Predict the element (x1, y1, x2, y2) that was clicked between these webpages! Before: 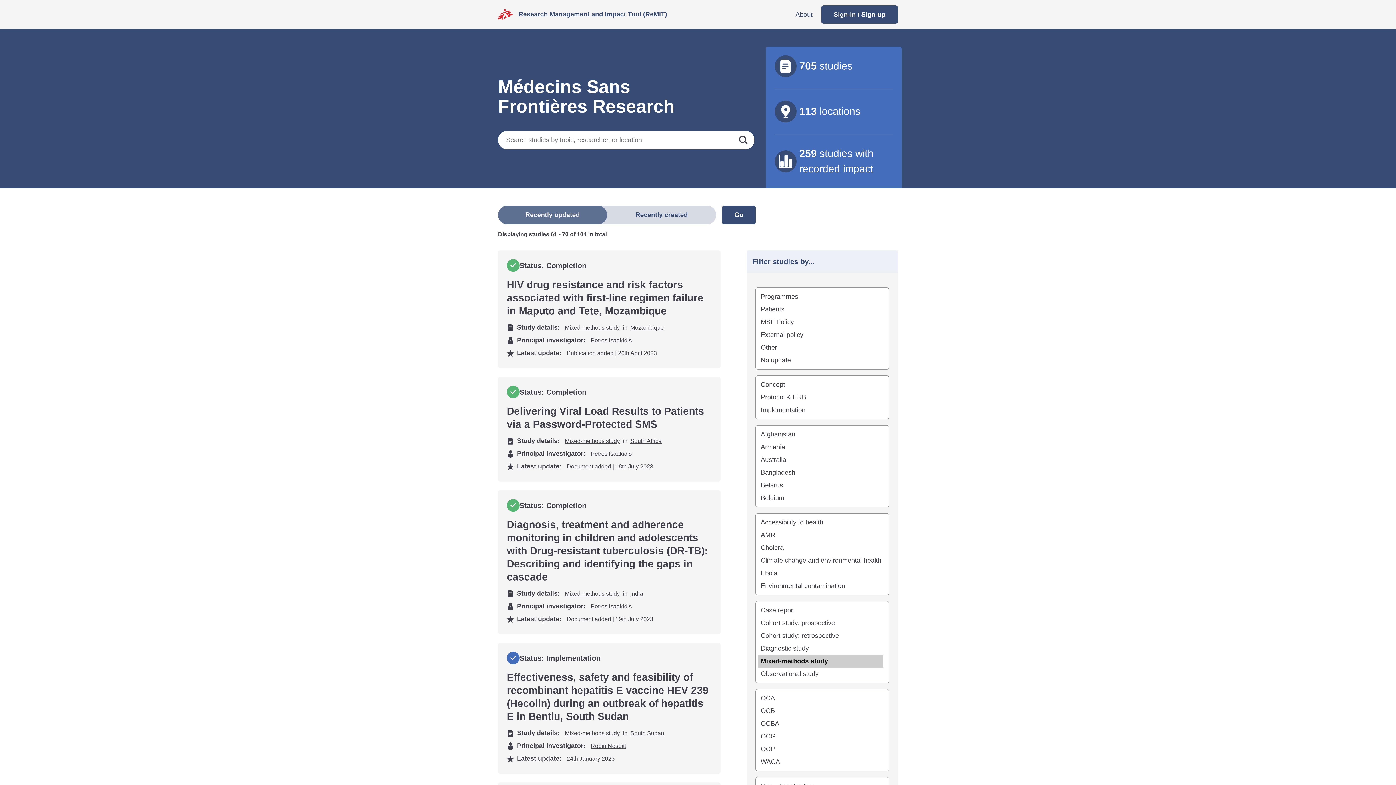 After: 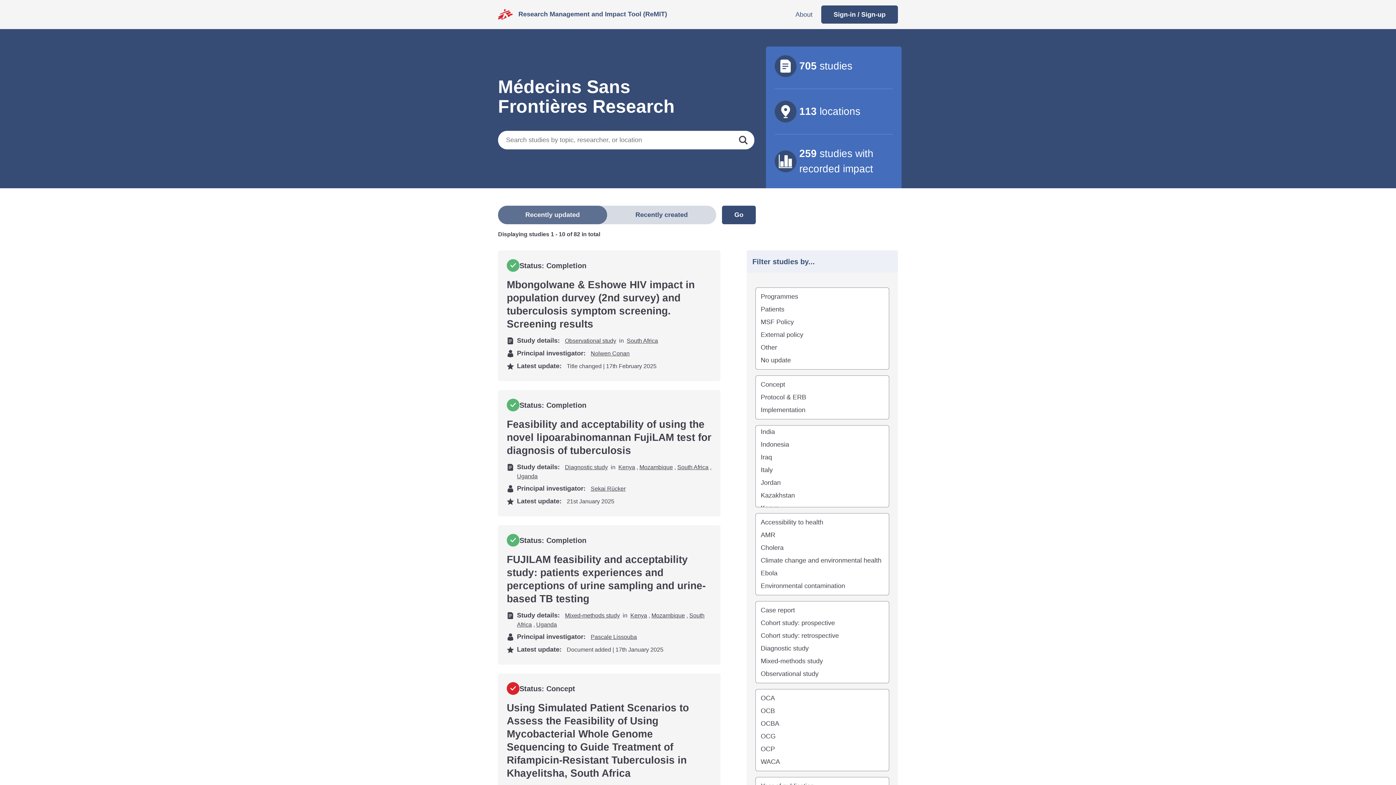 Action: bbox: (630, 438, 661, 444) label: South Africa